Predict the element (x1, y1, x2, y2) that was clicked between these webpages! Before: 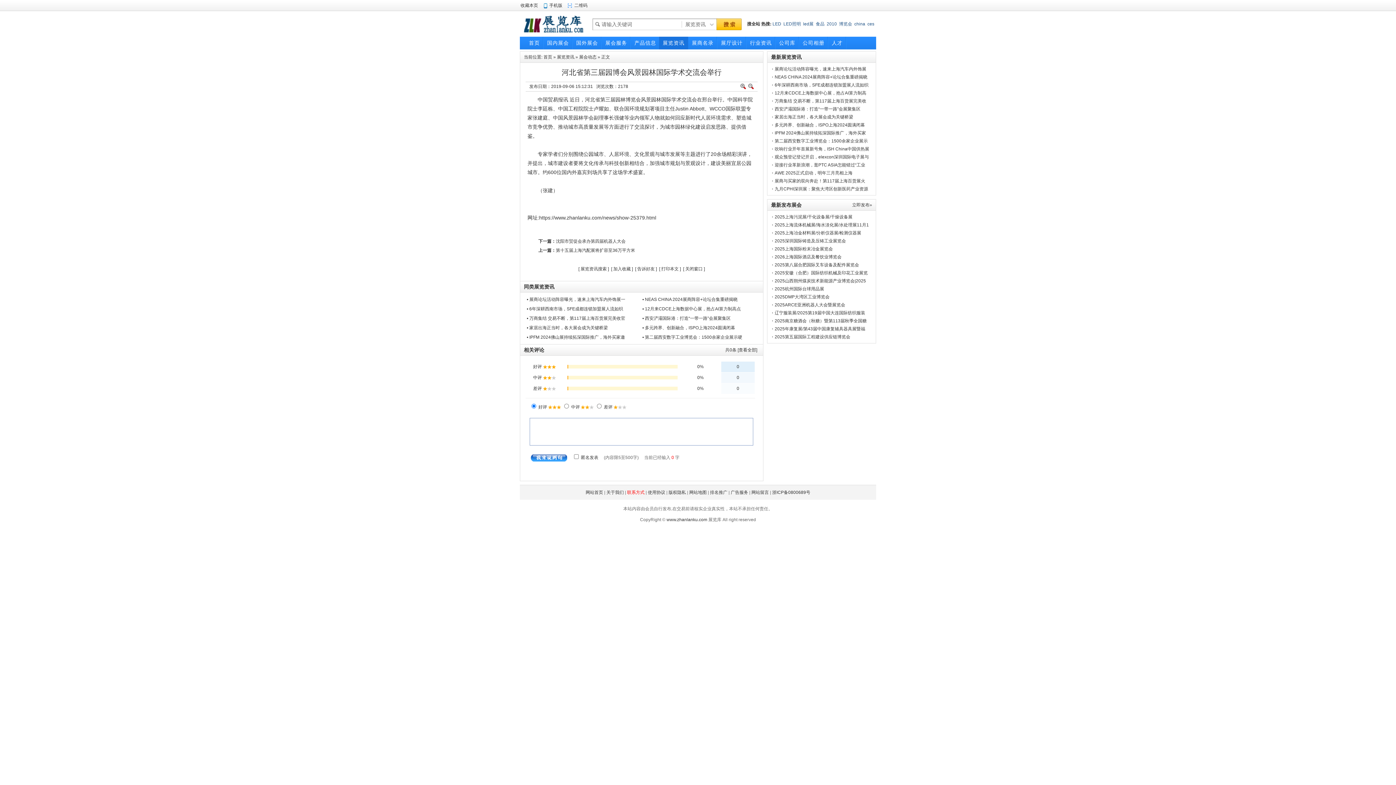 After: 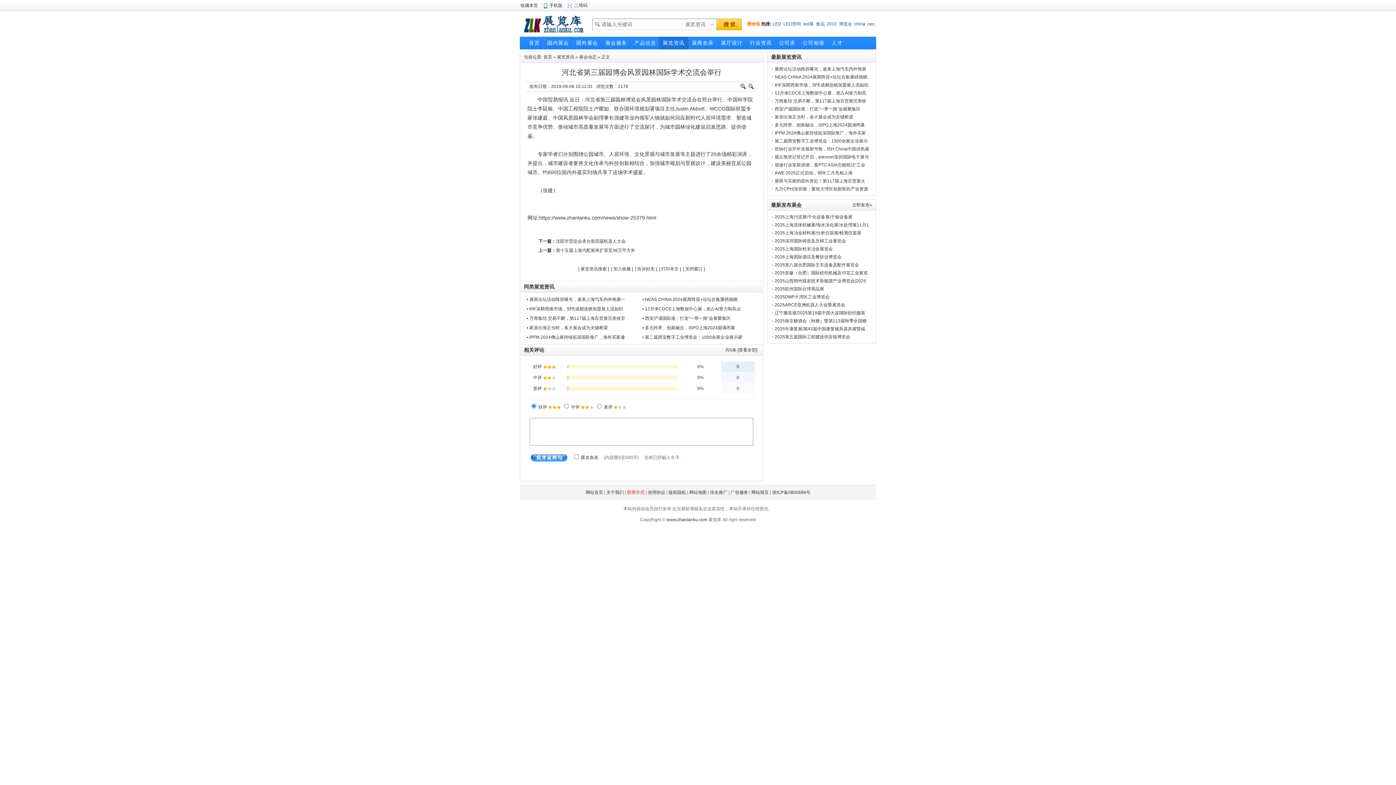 Action: bbox: (747, 21, 760, 26) label: 搜全站